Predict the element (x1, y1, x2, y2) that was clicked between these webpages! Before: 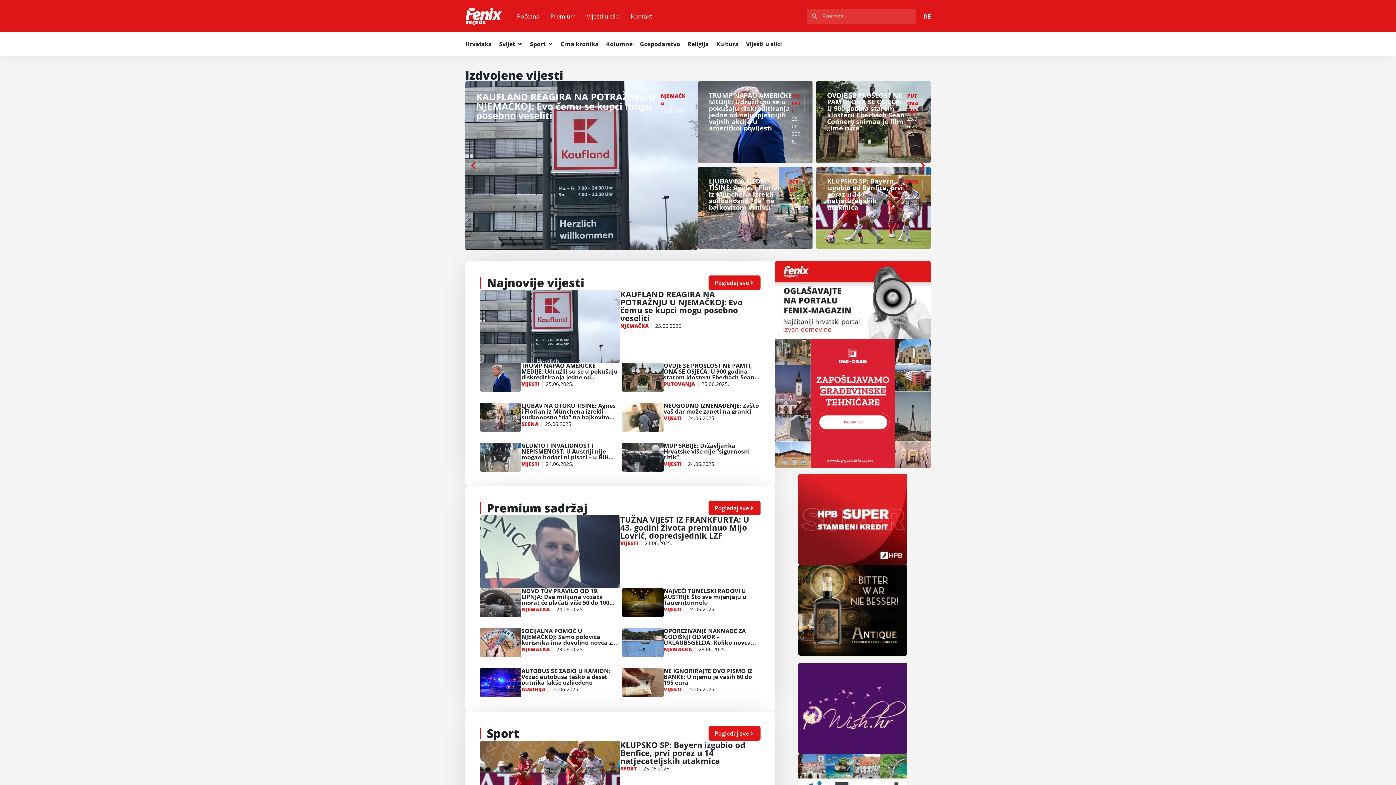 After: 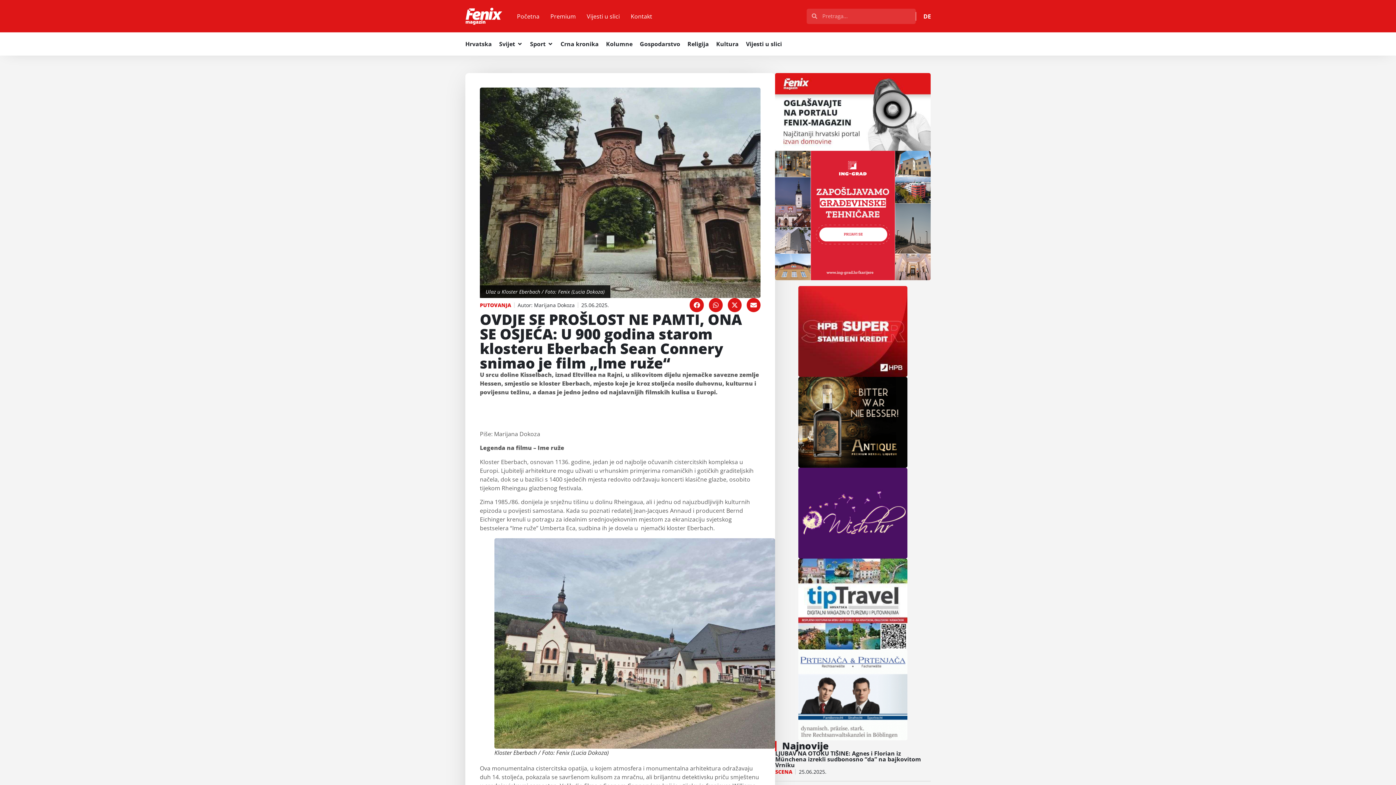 Action: bbox: (816, 81, 930, 163) label: OVDJE SE PROŠLOST NE PAMTI, ONA SE OSJEĆA: U 900 godina starom klosteru Eberbach Sean Connery snimao je film „Ime ruže“
PUTOVANJA
25.06.2025.